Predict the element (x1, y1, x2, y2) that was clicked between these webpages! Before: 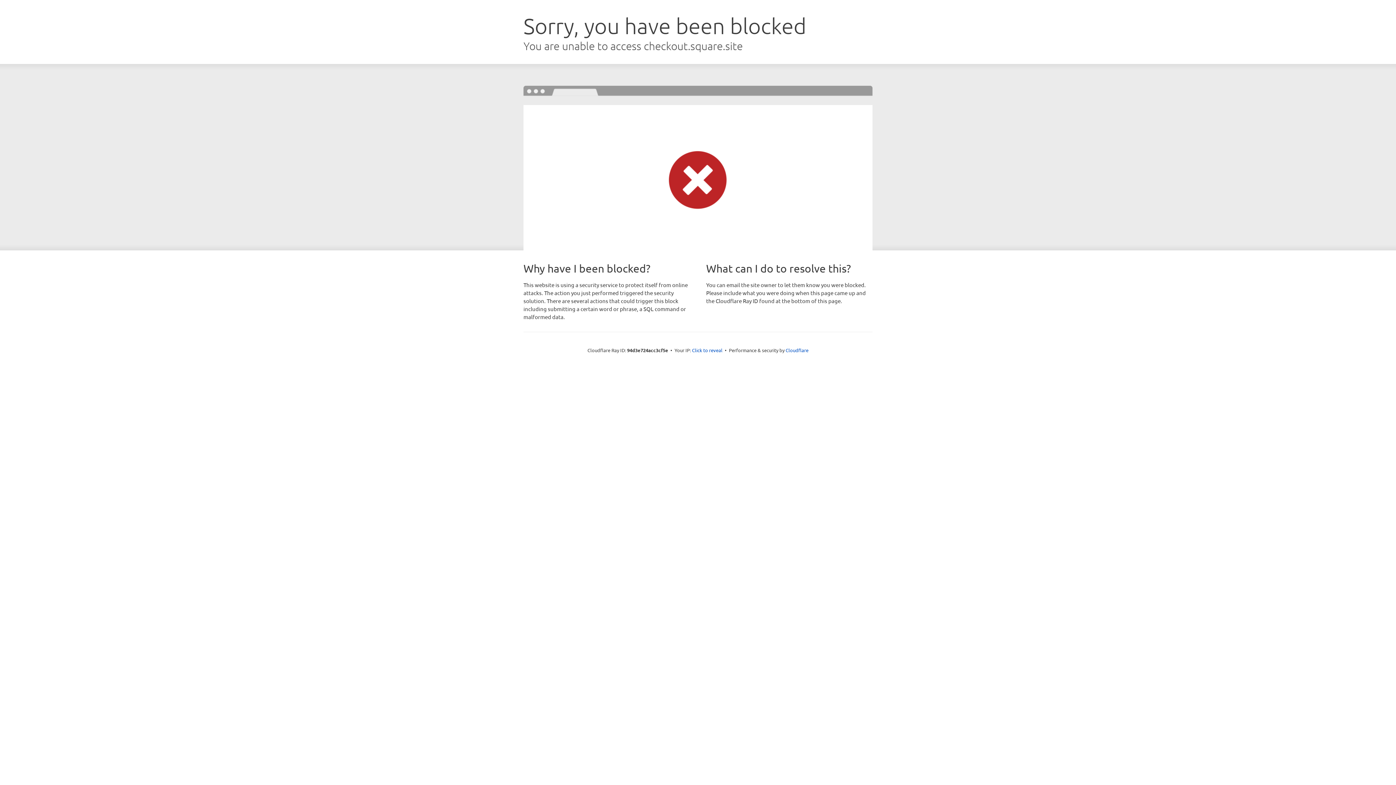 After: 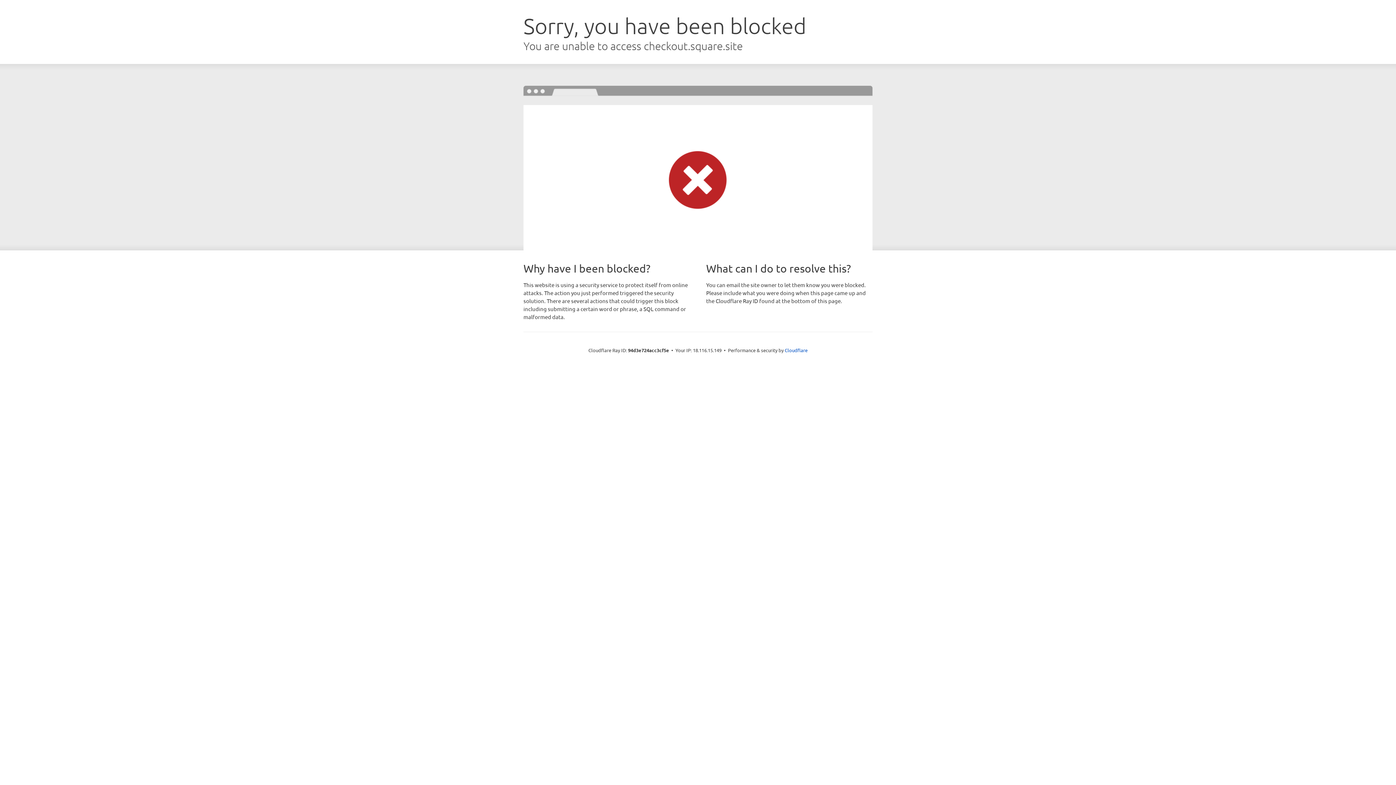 Action: label: Click to reveal bbox: (692, 346, 722, 353)